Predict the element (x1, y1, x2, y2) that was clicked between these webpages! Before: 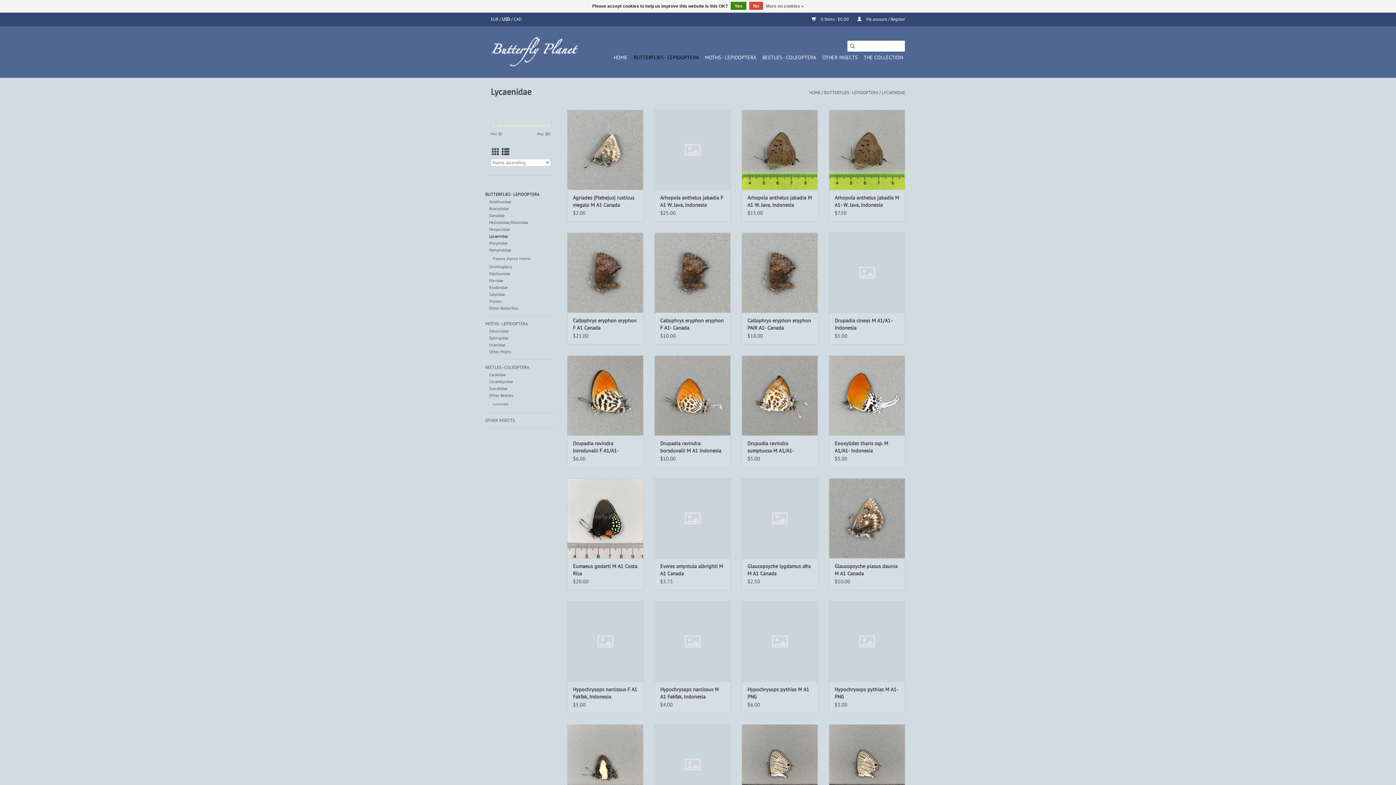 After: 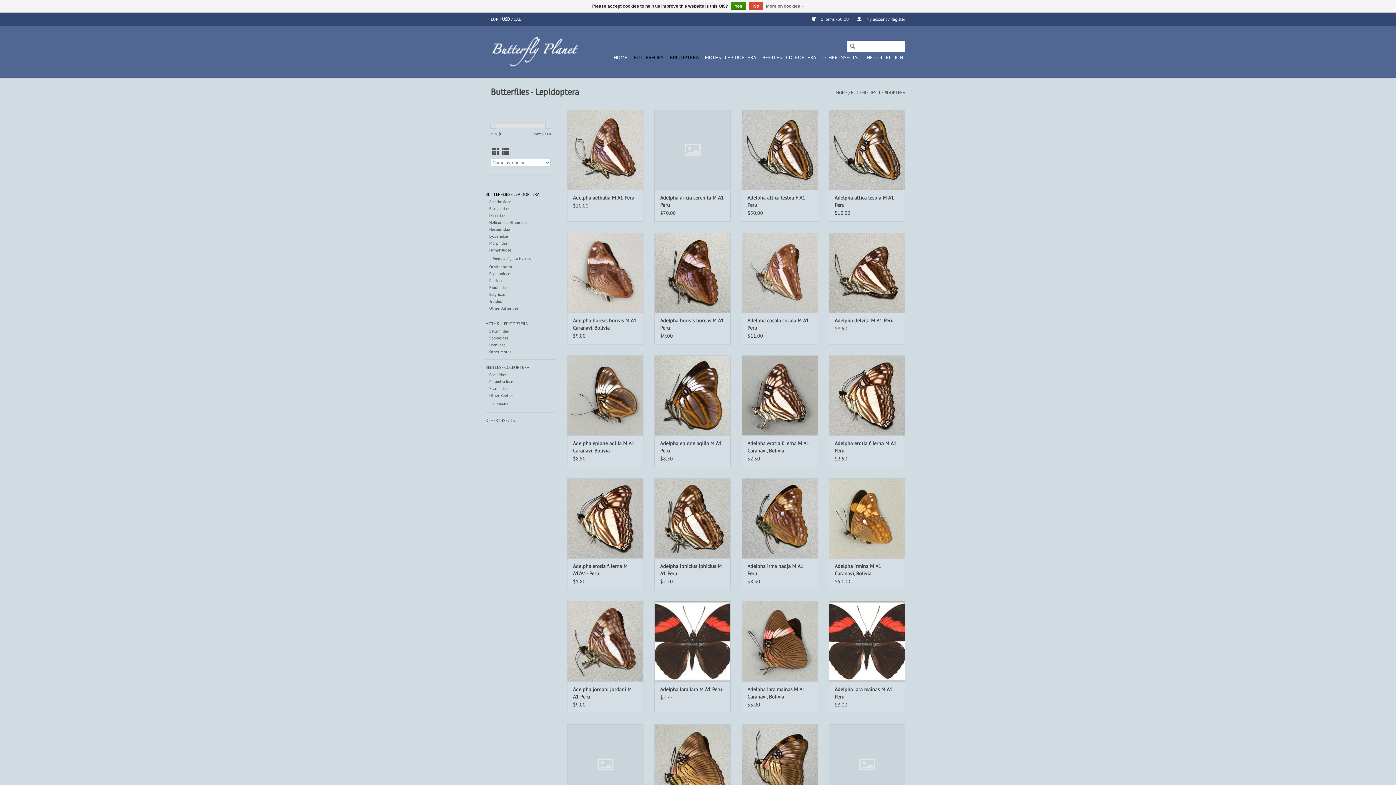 Action: bbox: (631, 51, 701, 63) label: BUTTERFLIES - LEPIDOPTERA